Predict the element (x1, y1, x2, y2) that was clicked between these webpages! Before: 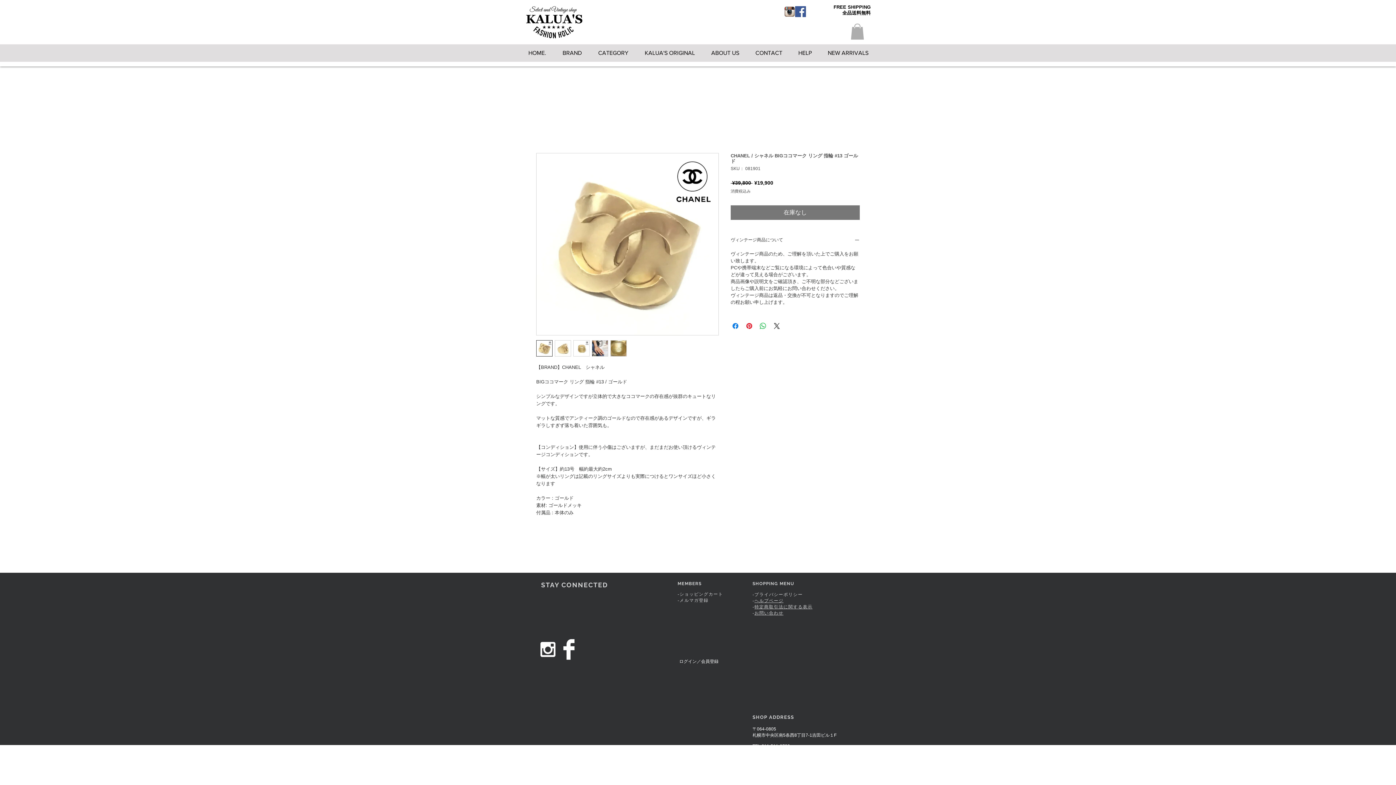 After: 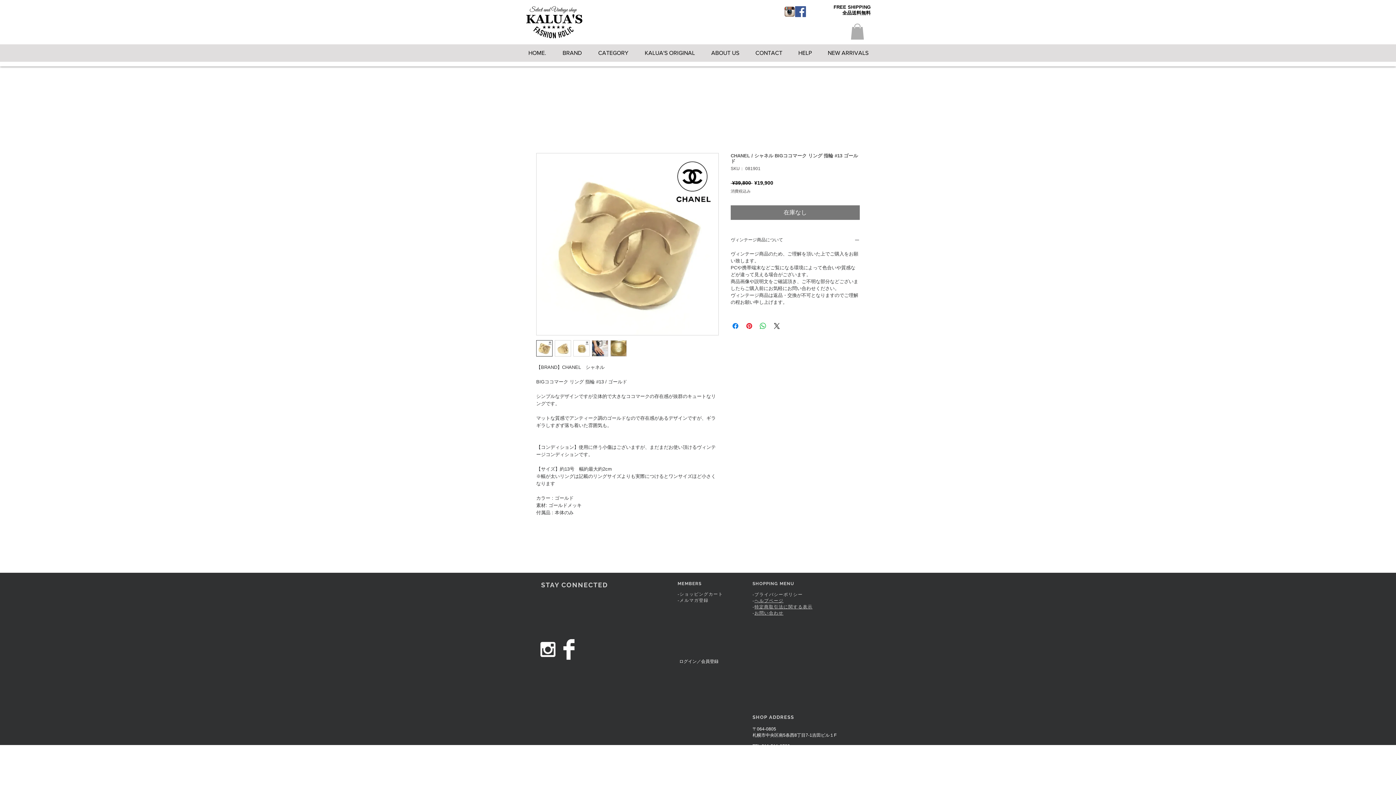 Action: bbox: (573, 340, 589, 356)